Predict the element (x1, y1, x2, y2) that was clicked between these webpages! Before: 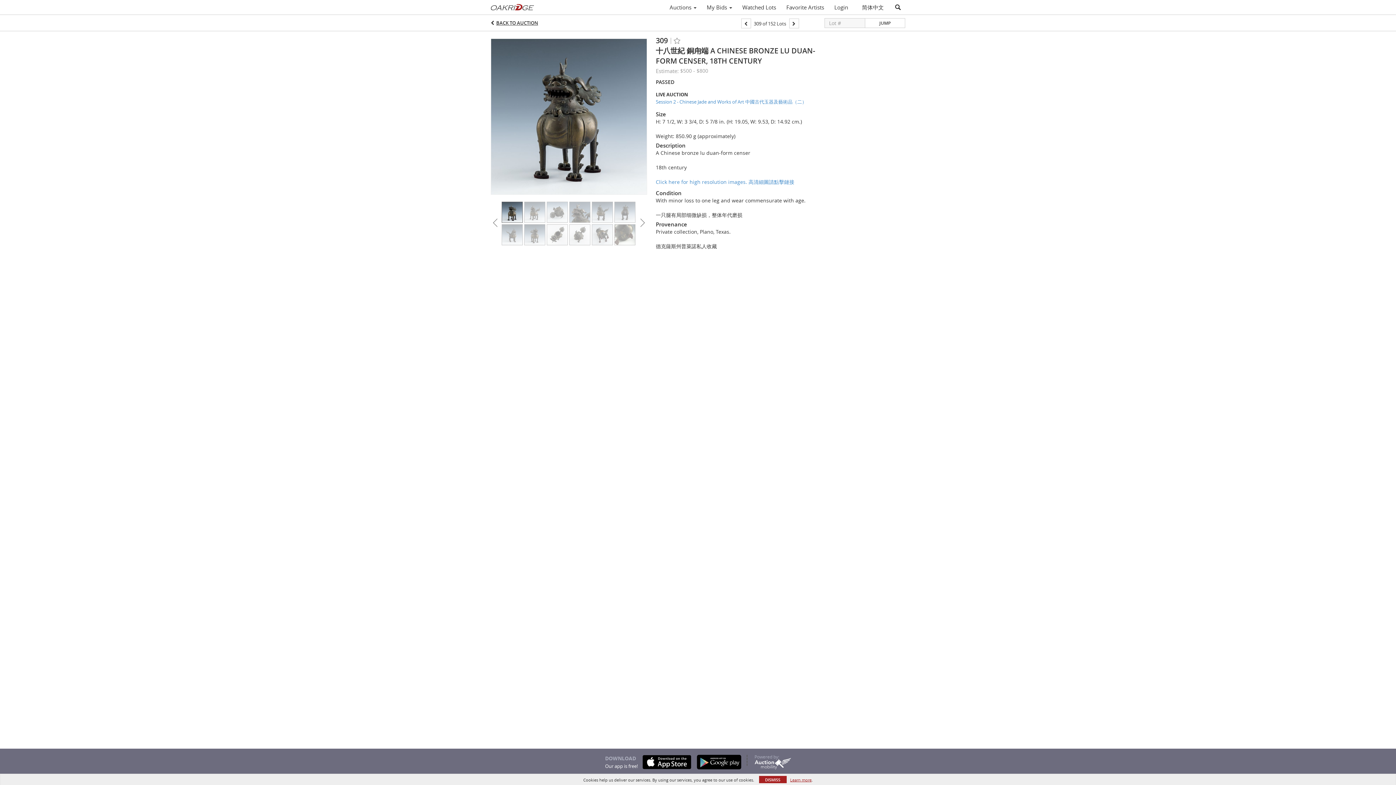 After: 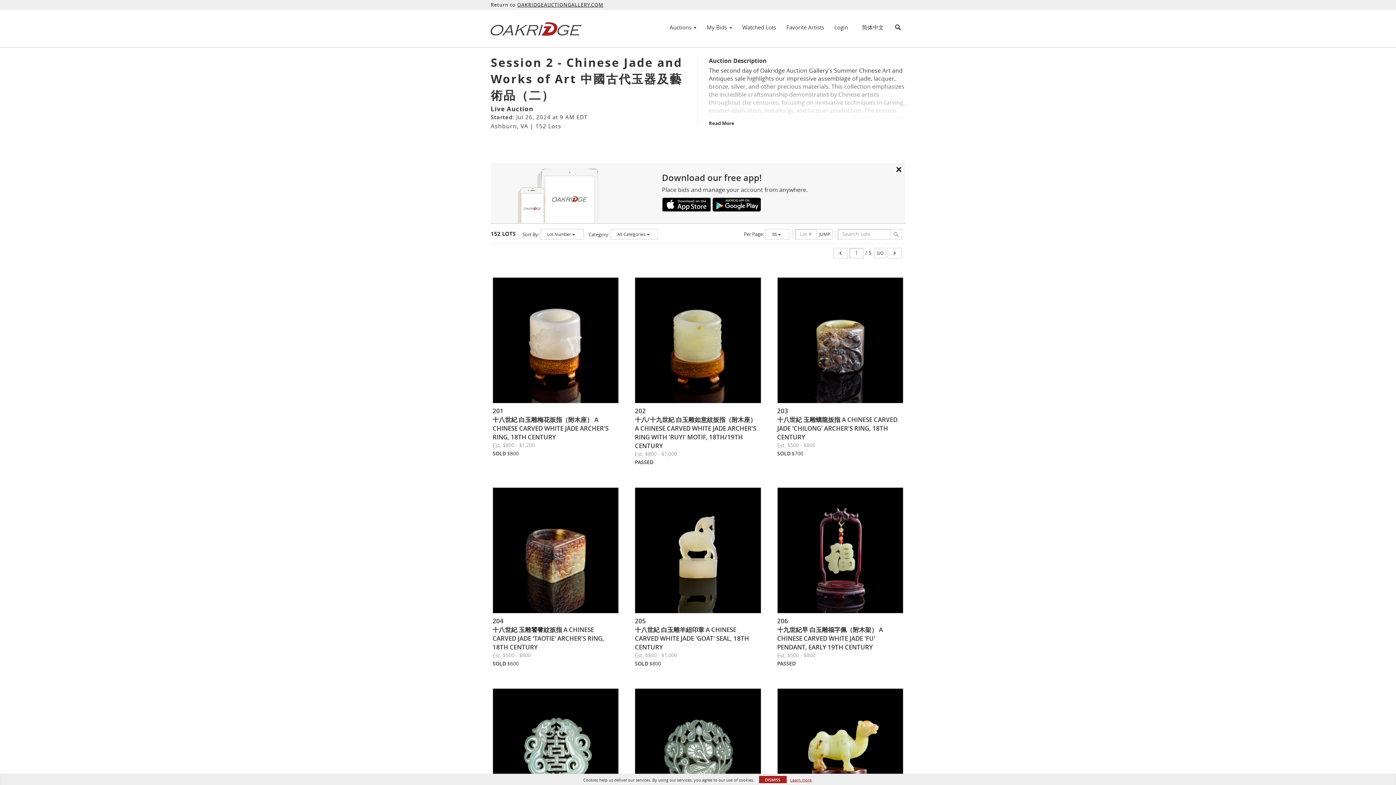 Action: label: Session 2 - Chinese Jade and Works of Art 中國古代玉器及藝術品（二） bbox: (656, 98, 832, 105)